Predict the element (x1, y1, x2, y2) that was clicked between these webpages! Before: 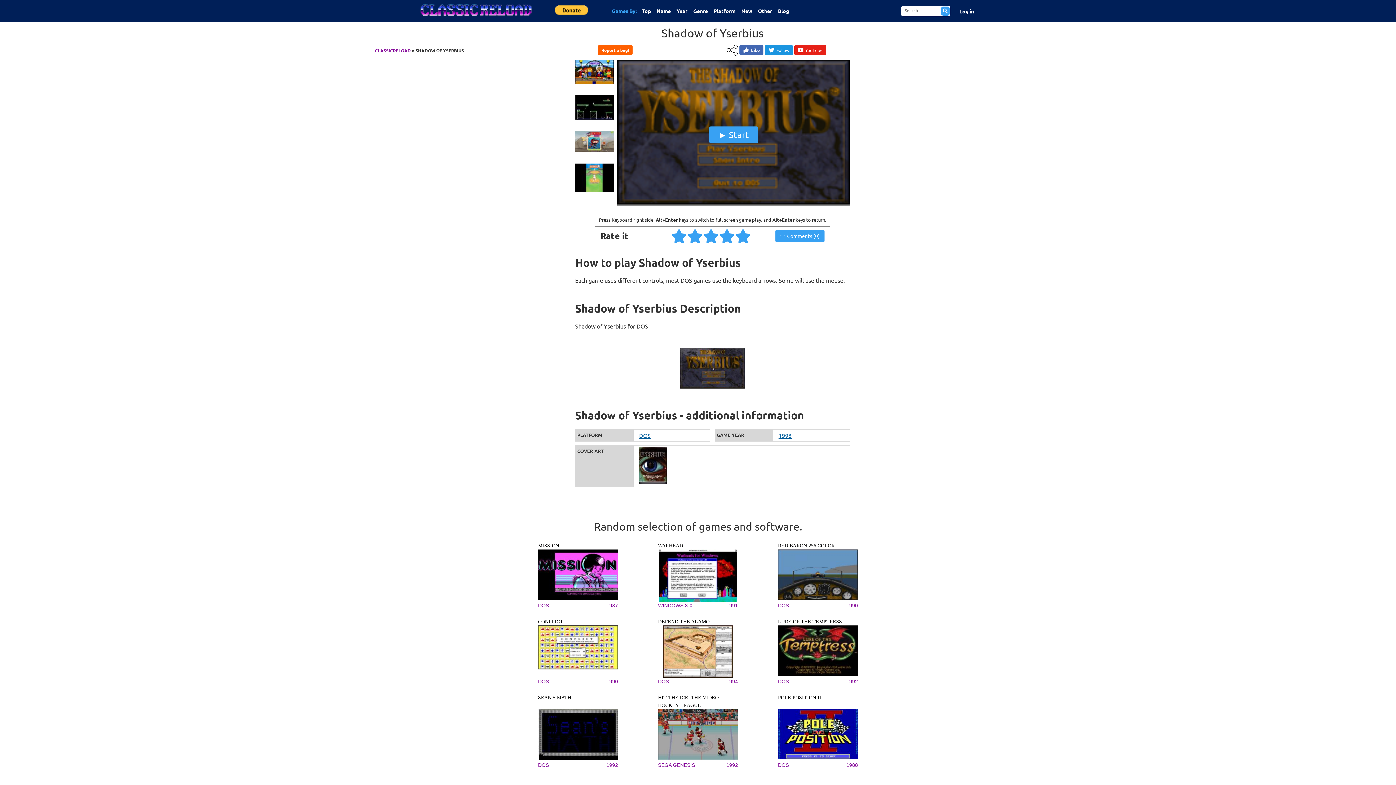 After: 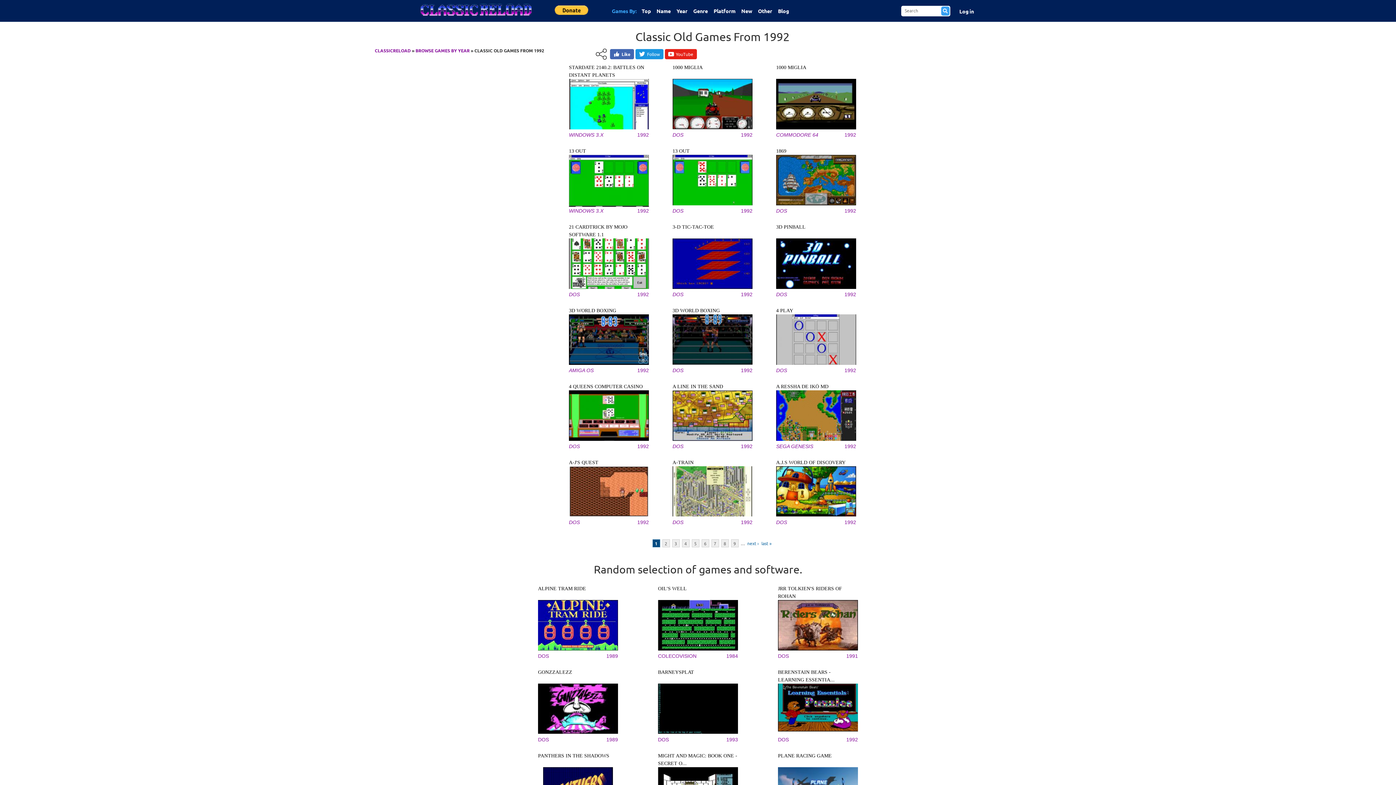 Action: label: 1992 bbox: (606, 762, 618, 768)